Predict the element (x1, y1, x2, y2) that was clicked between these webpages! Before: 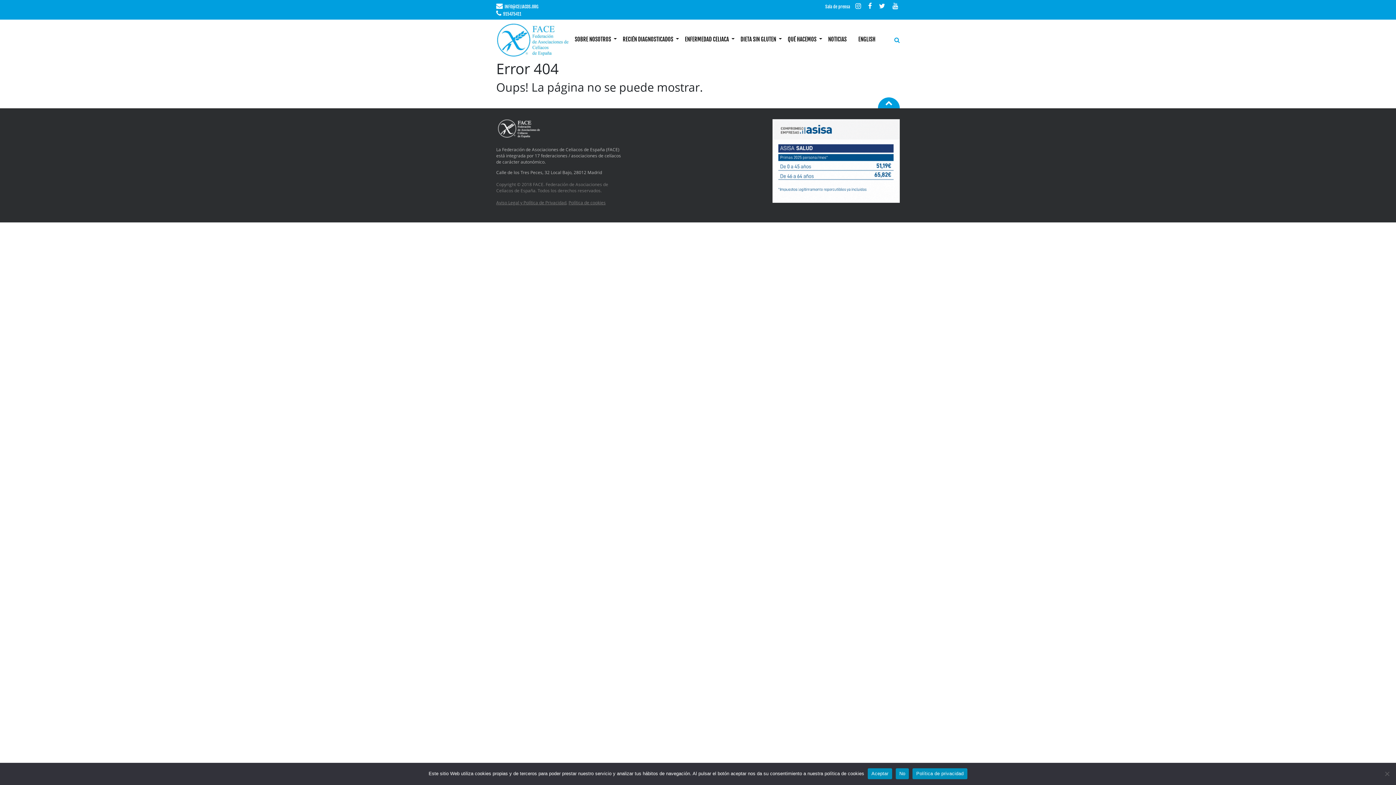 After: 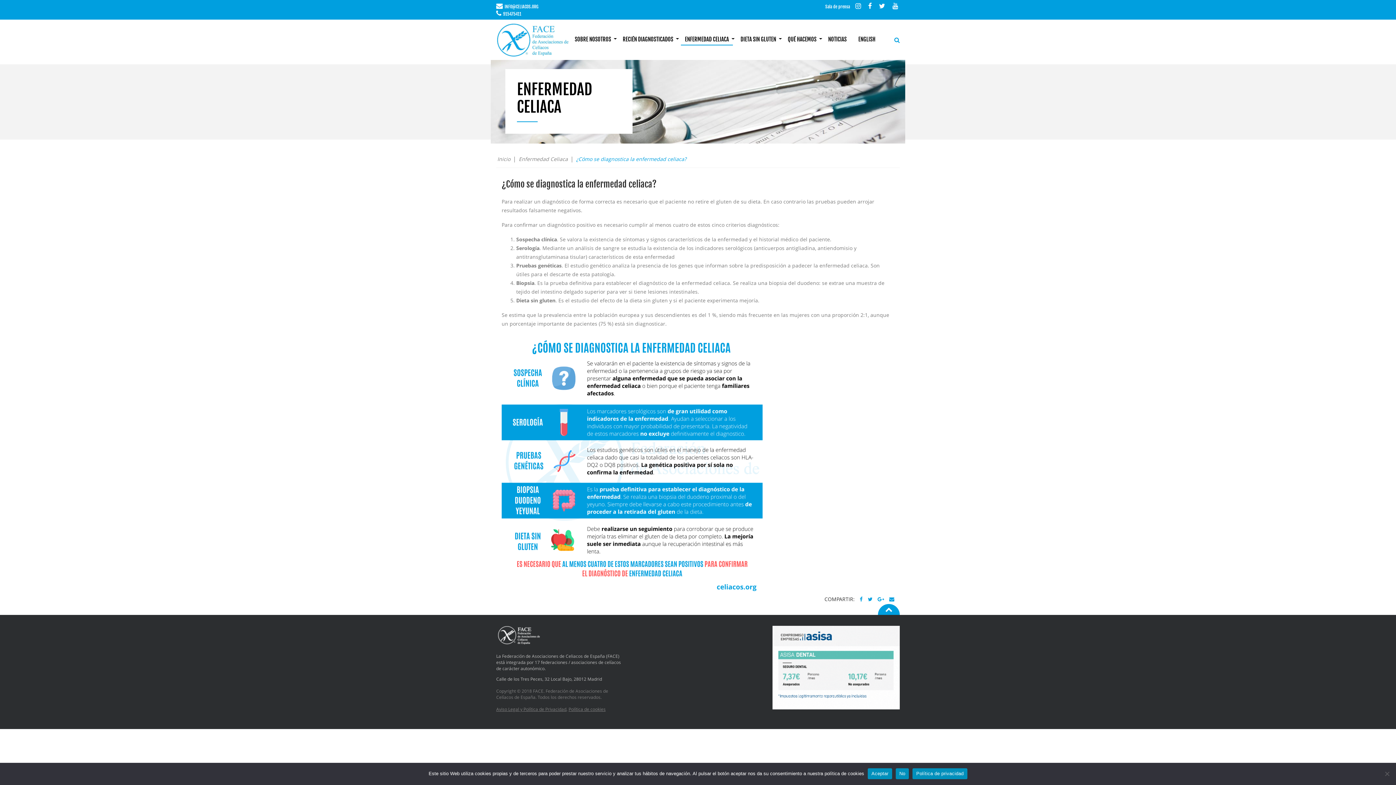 Action: label: ENFERMEDAD CELIACA bbox: (679, 34, 734, 44)